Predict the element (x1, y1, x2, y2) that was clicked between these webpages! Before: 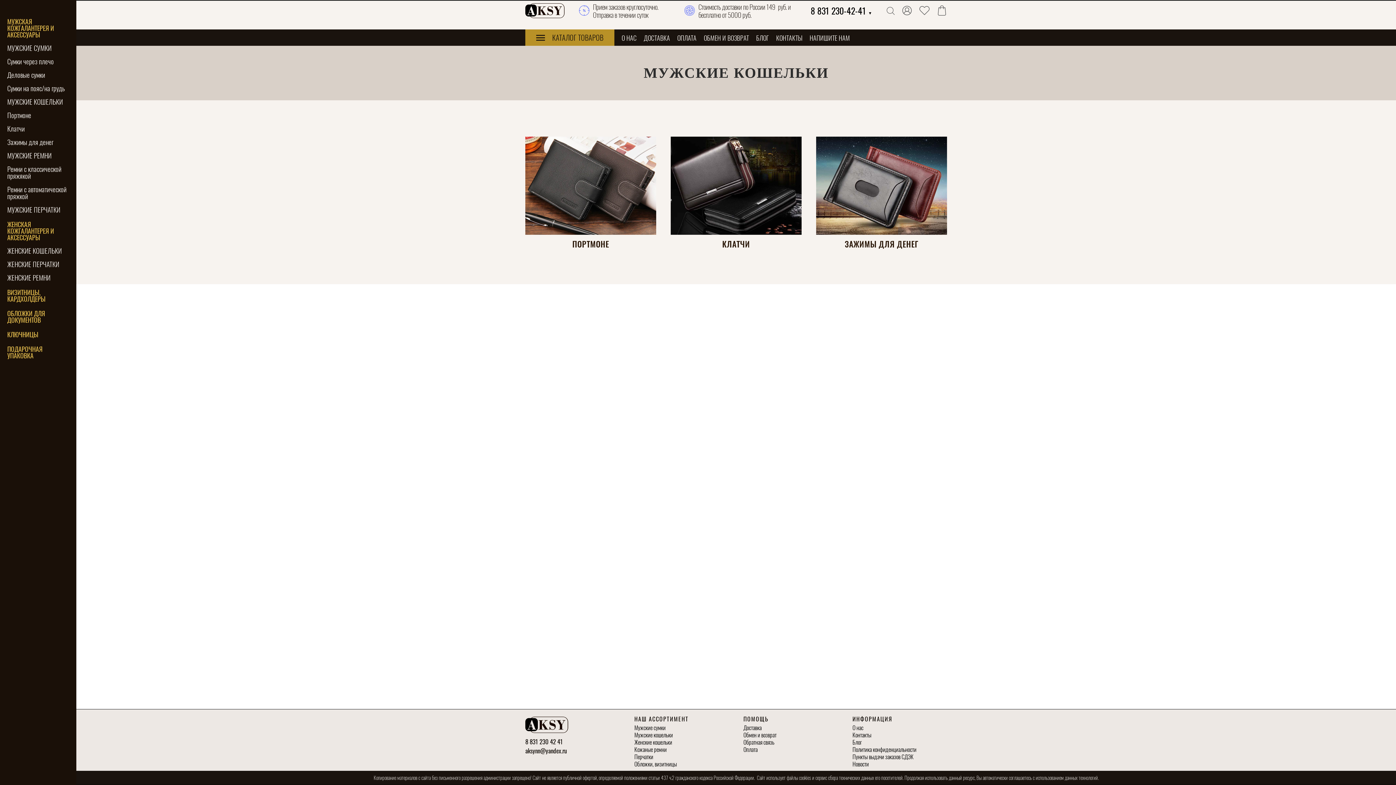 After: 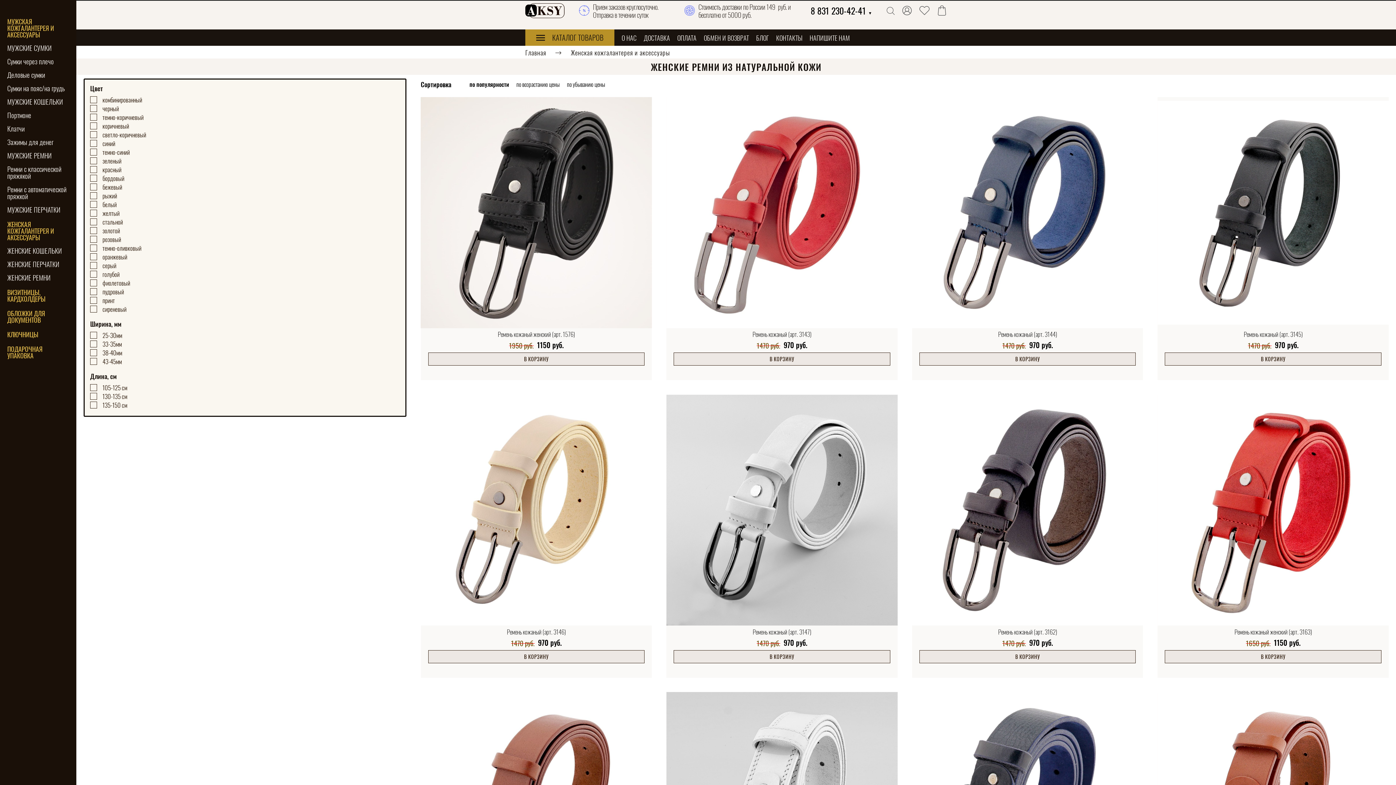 Action: bbox: (7, 274, 50, 281) label: ЖЕНСКИЕ РЕМНИ